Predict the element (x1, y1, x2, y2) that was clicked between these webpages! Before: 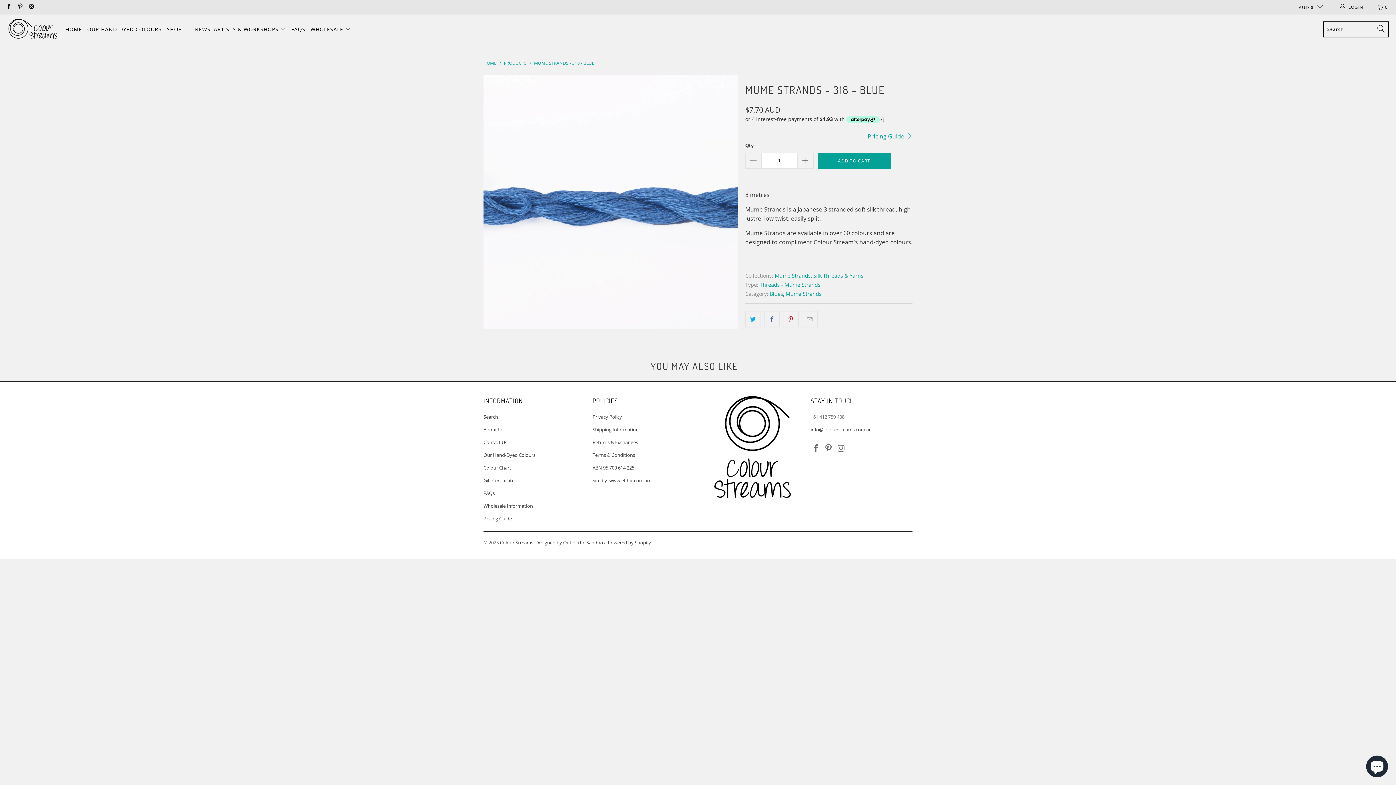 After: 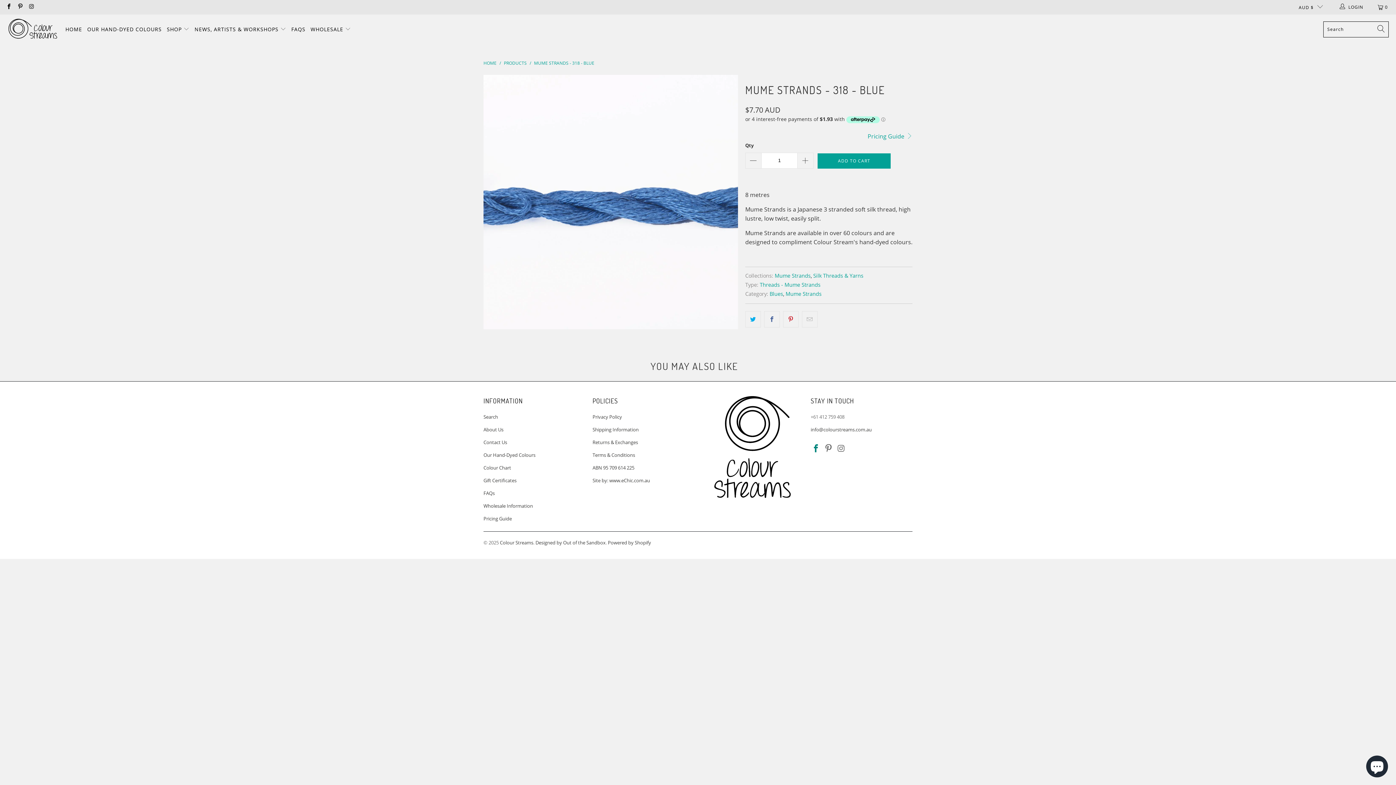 Action: bbox: (810, 444, 821, 452)